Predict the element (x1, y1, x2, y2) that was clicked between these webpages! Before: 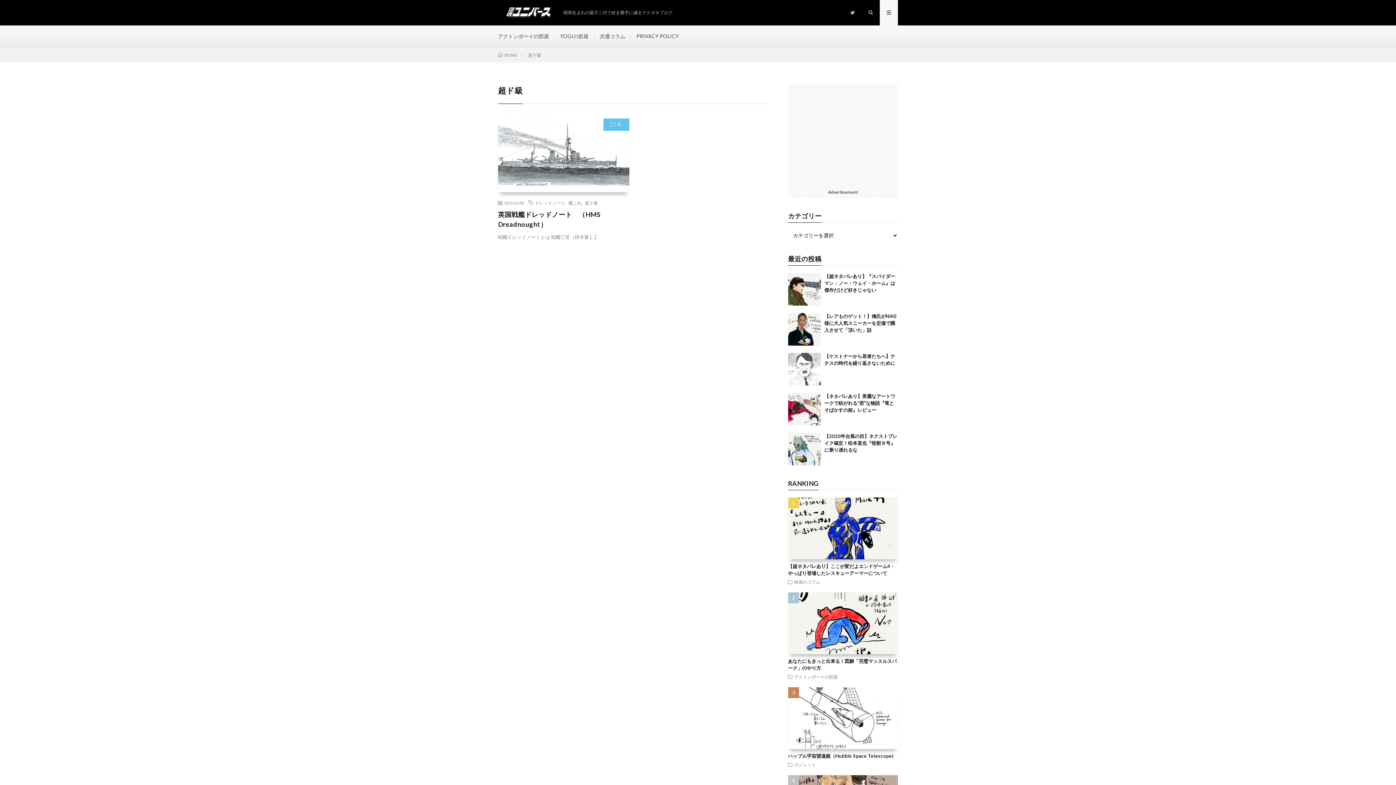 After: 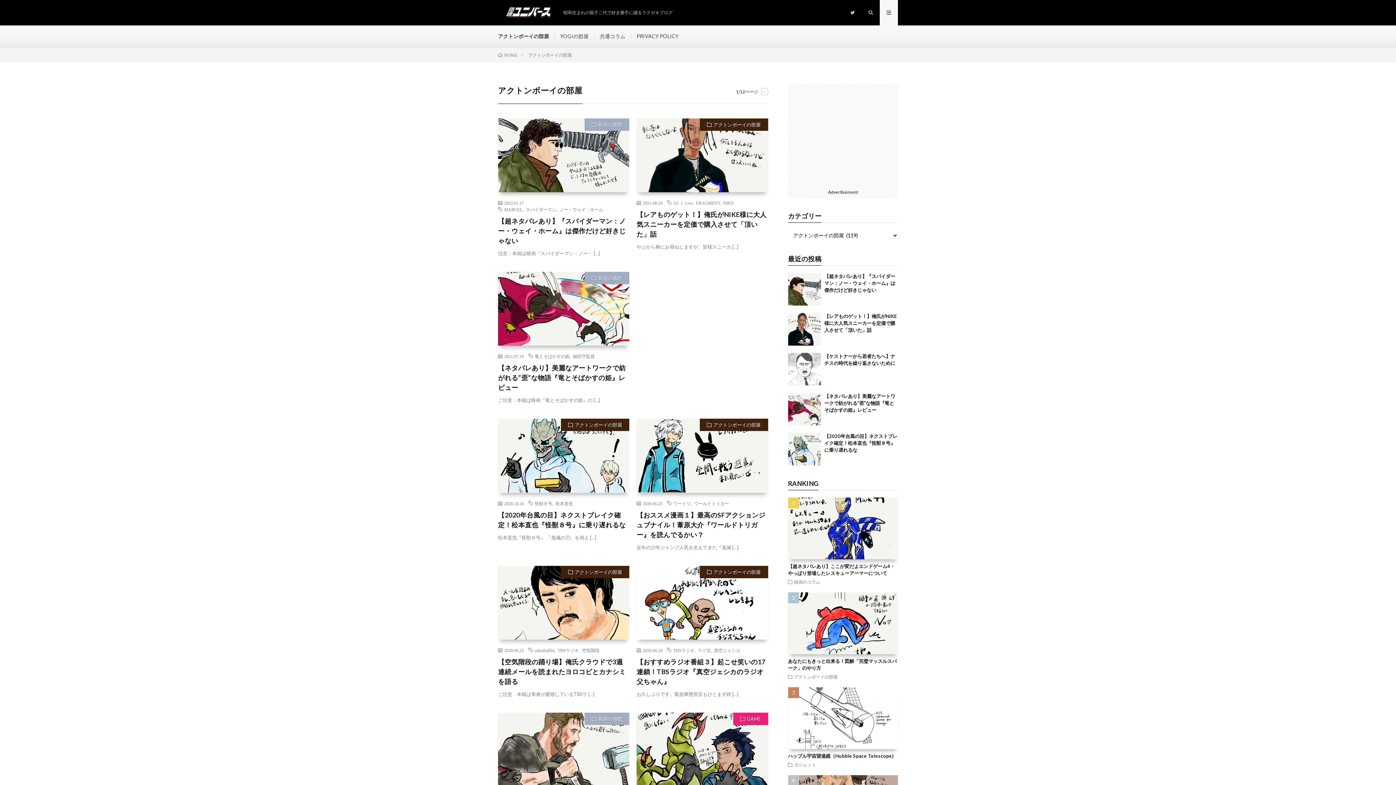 Action: bbox: (794, 675, 838, 679) label: アクトンボーイの部屋